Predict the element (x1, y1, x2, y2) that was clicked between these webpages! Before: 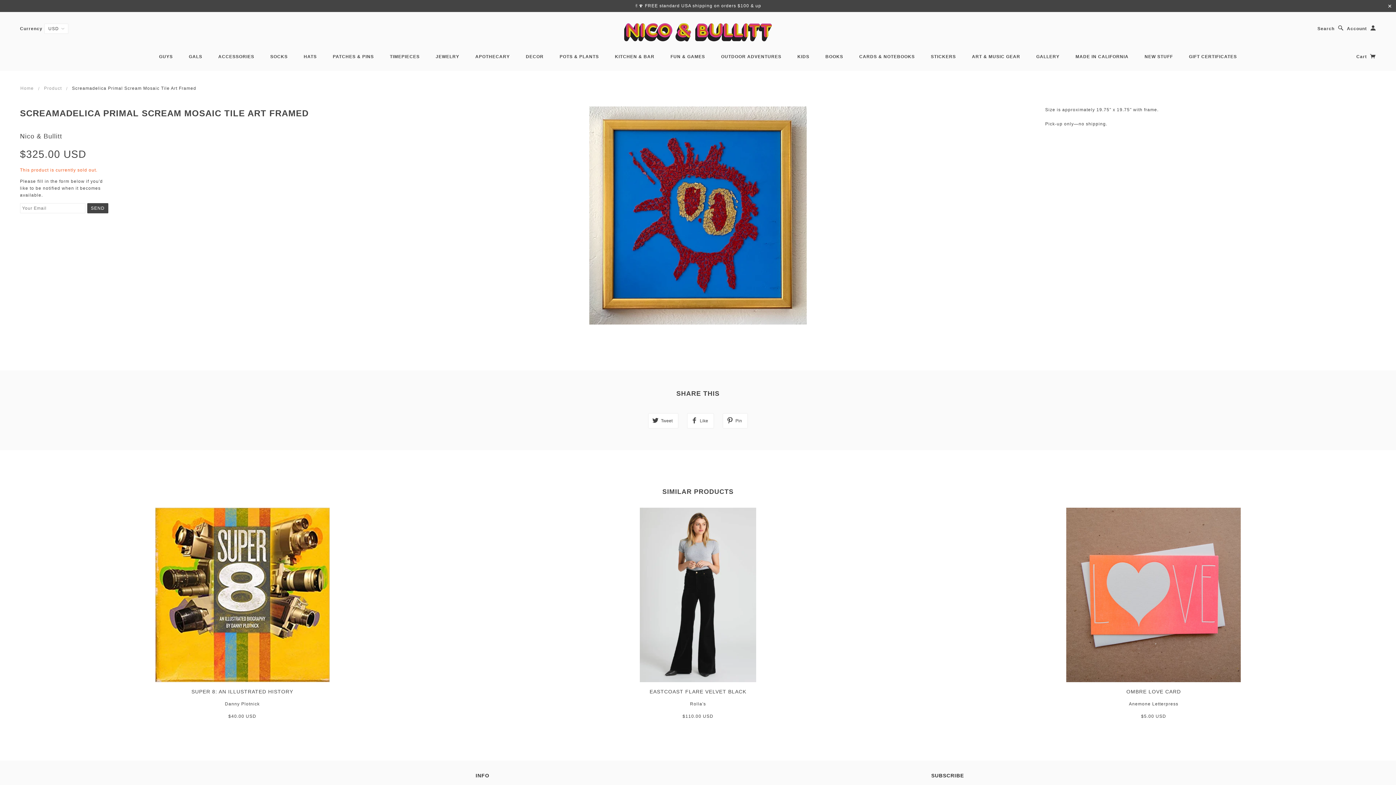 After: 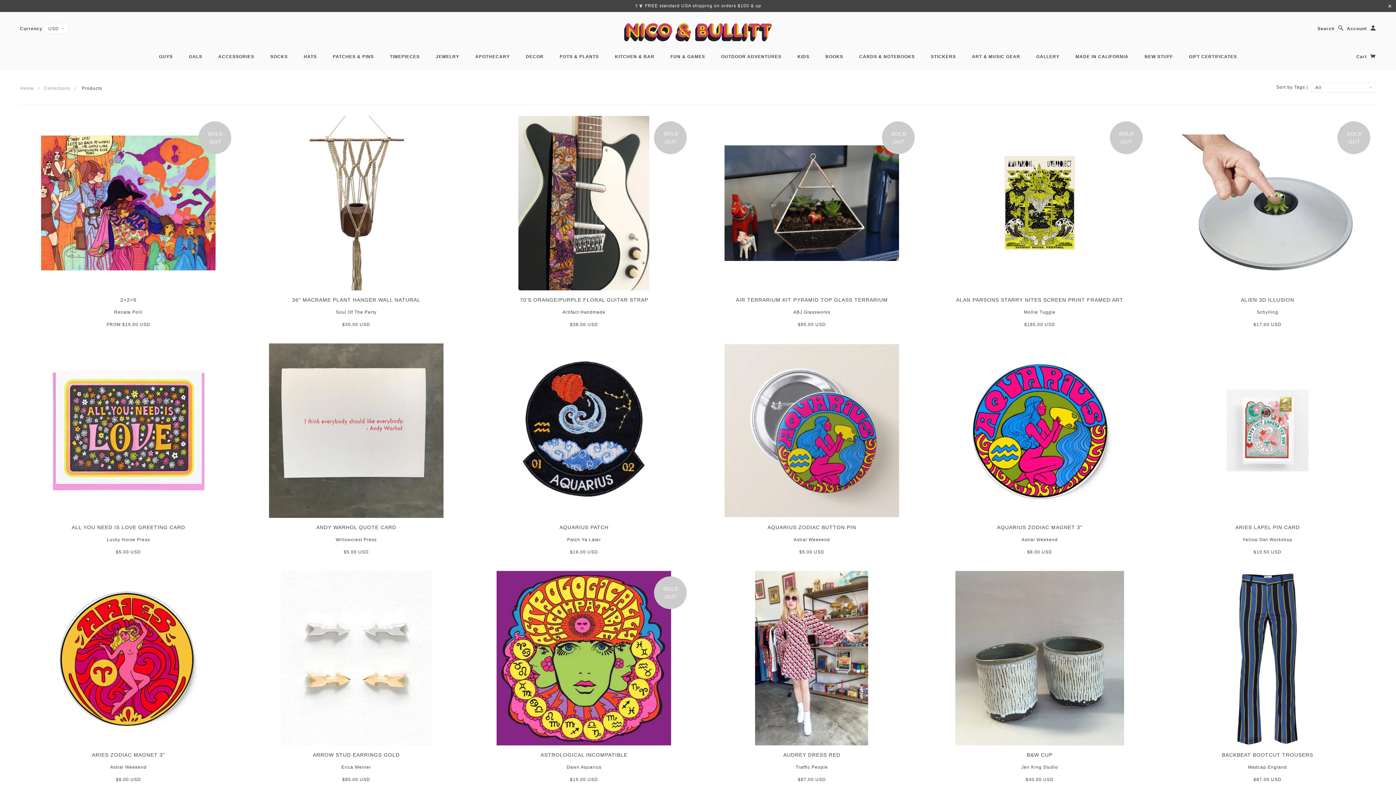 Action: label: Product bbox: (44, 85, 61, 90)